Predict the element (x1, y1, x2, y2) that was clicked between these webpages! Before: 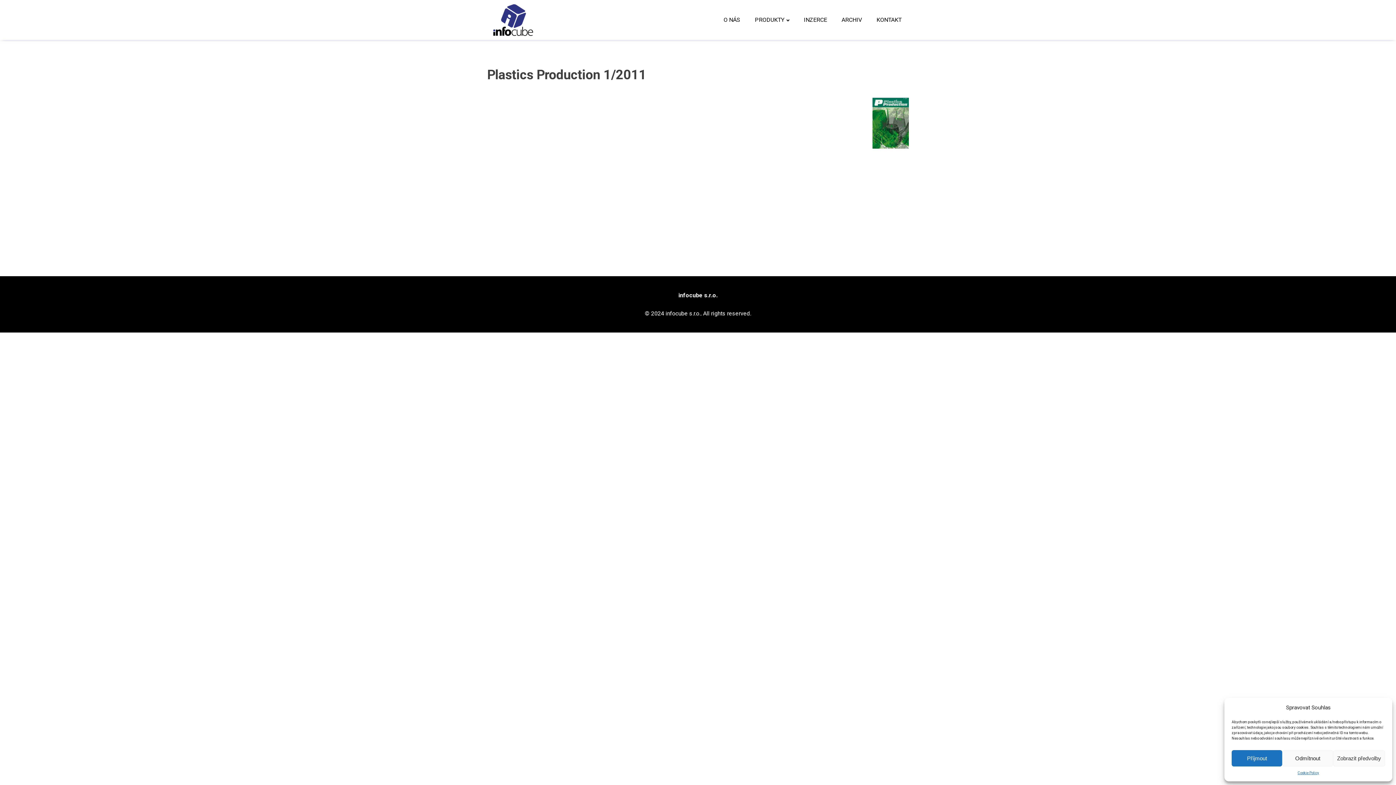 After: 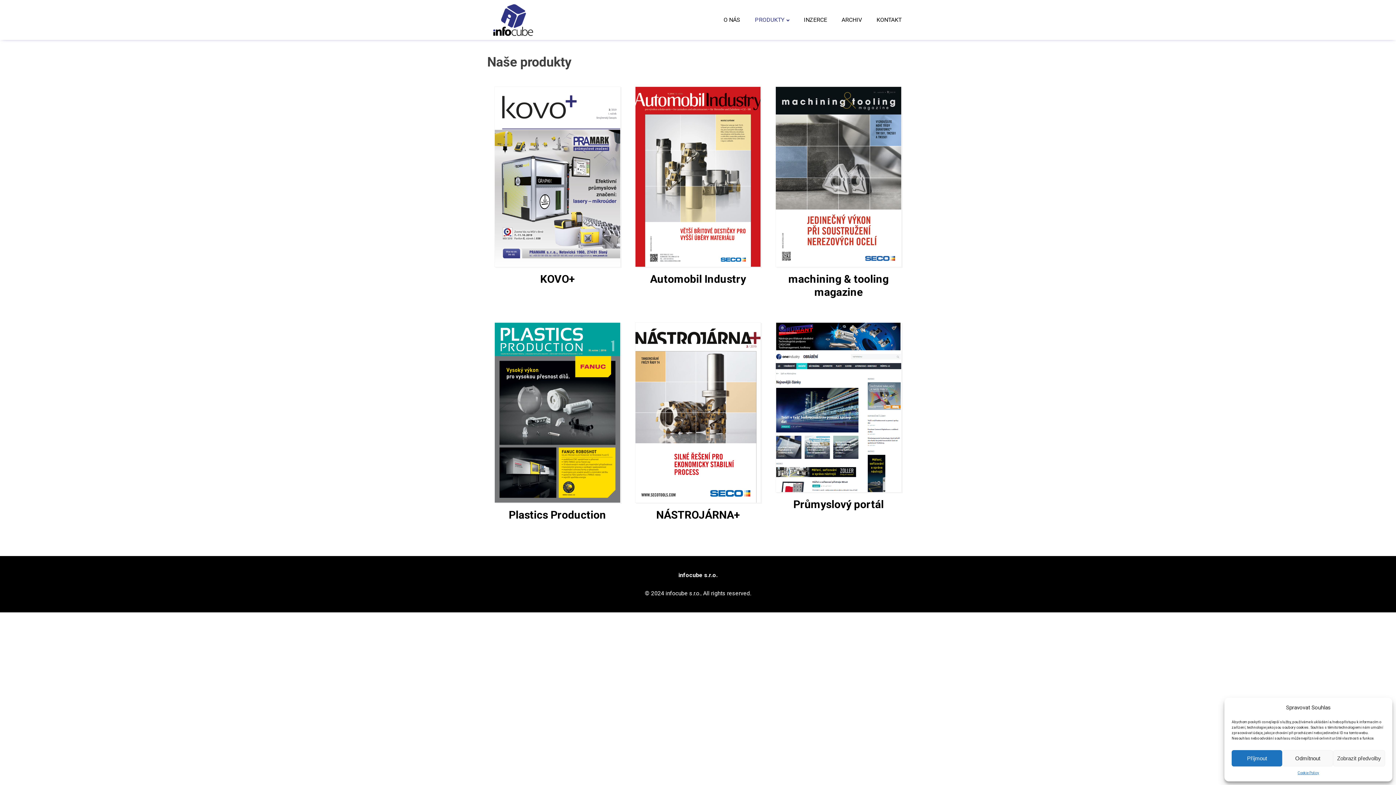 Action: label: PRODUKTY bbox: (747, 11, 796, 28)